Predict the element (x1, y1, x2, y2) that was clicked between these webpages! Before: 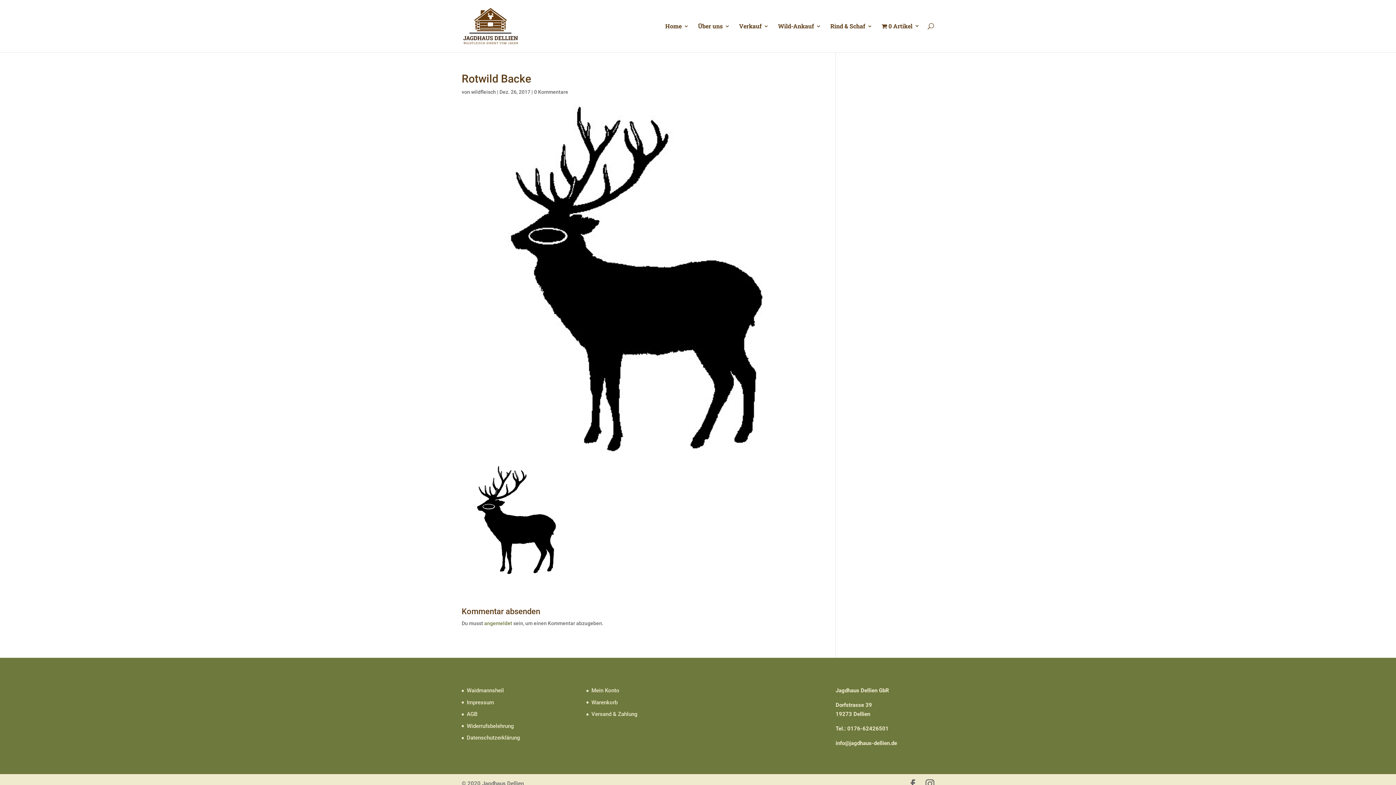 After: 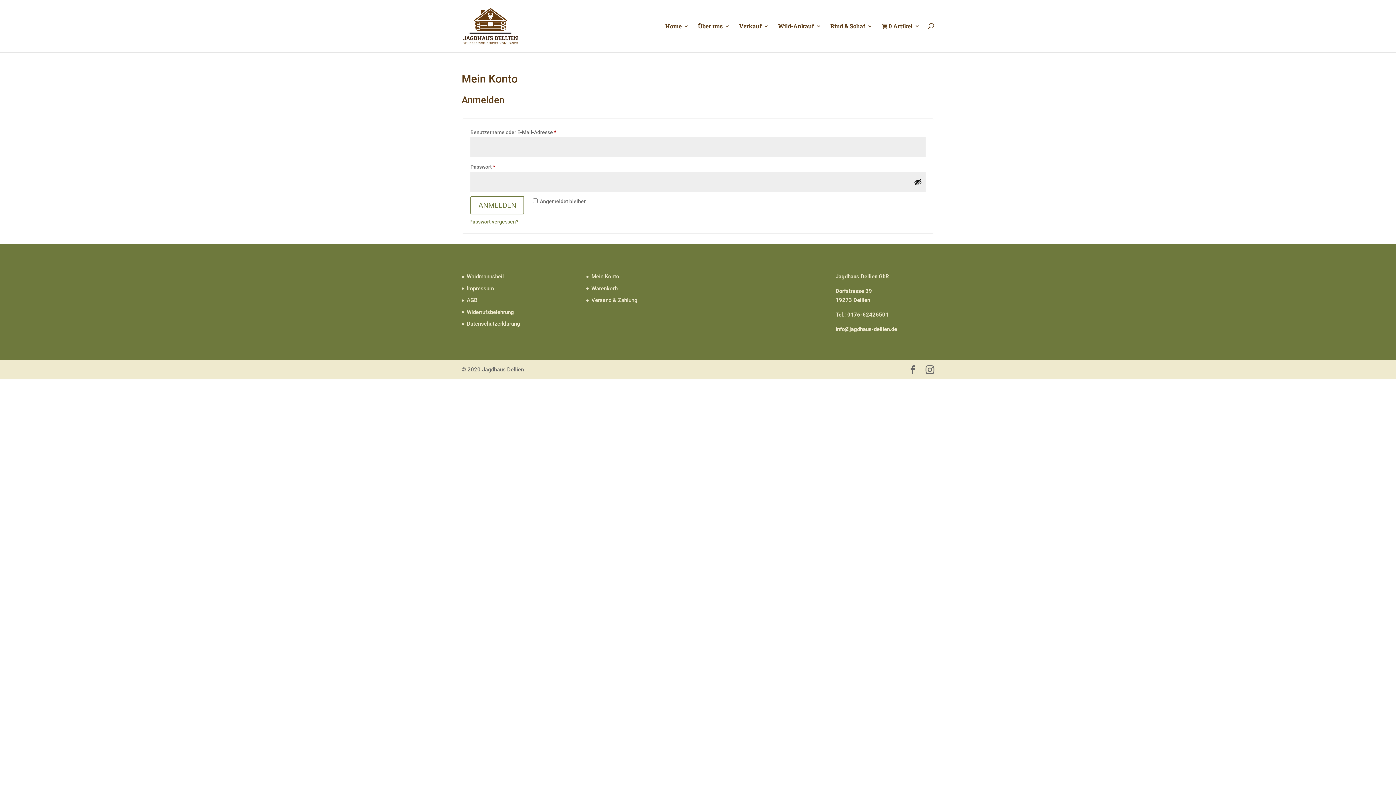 Action: label: Mein Konto bbox: (591, 687, 619, 694)